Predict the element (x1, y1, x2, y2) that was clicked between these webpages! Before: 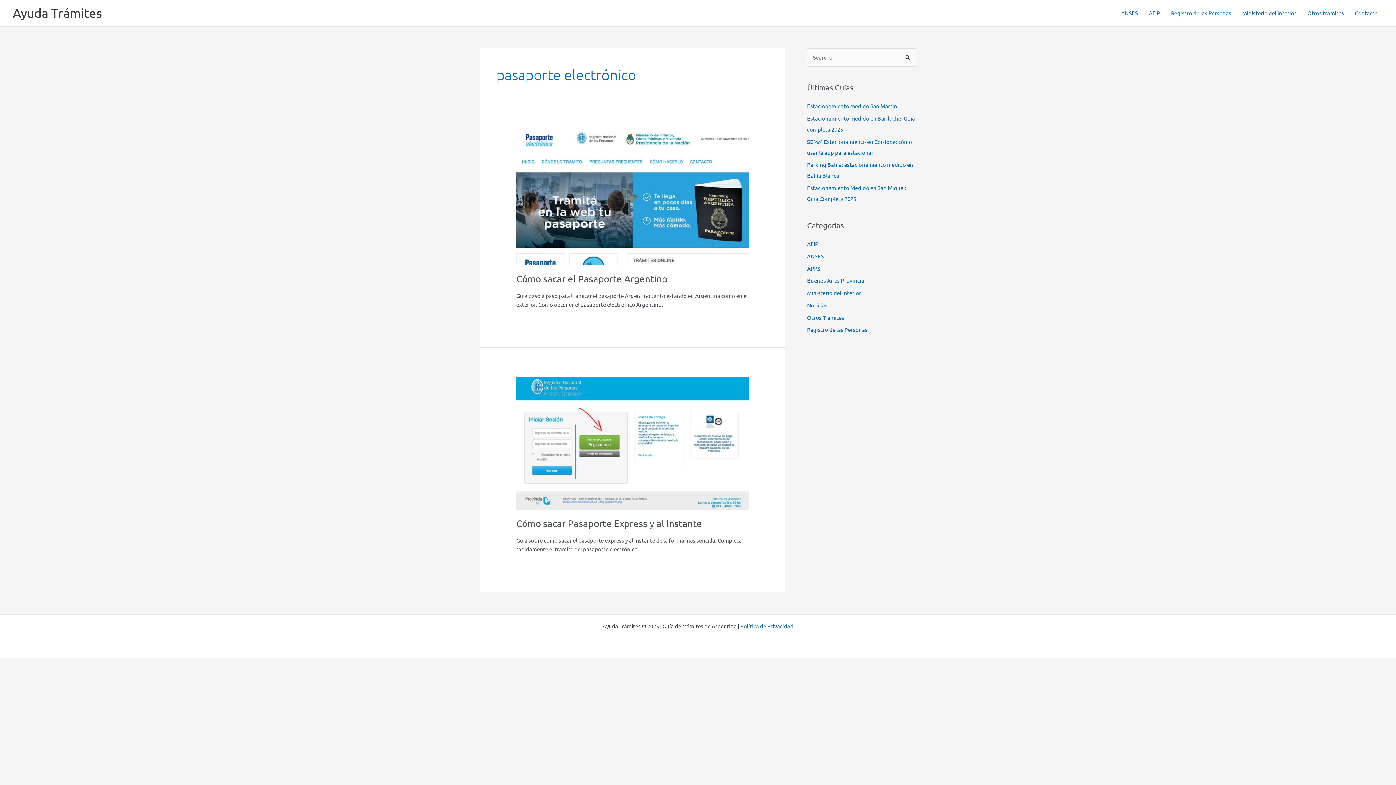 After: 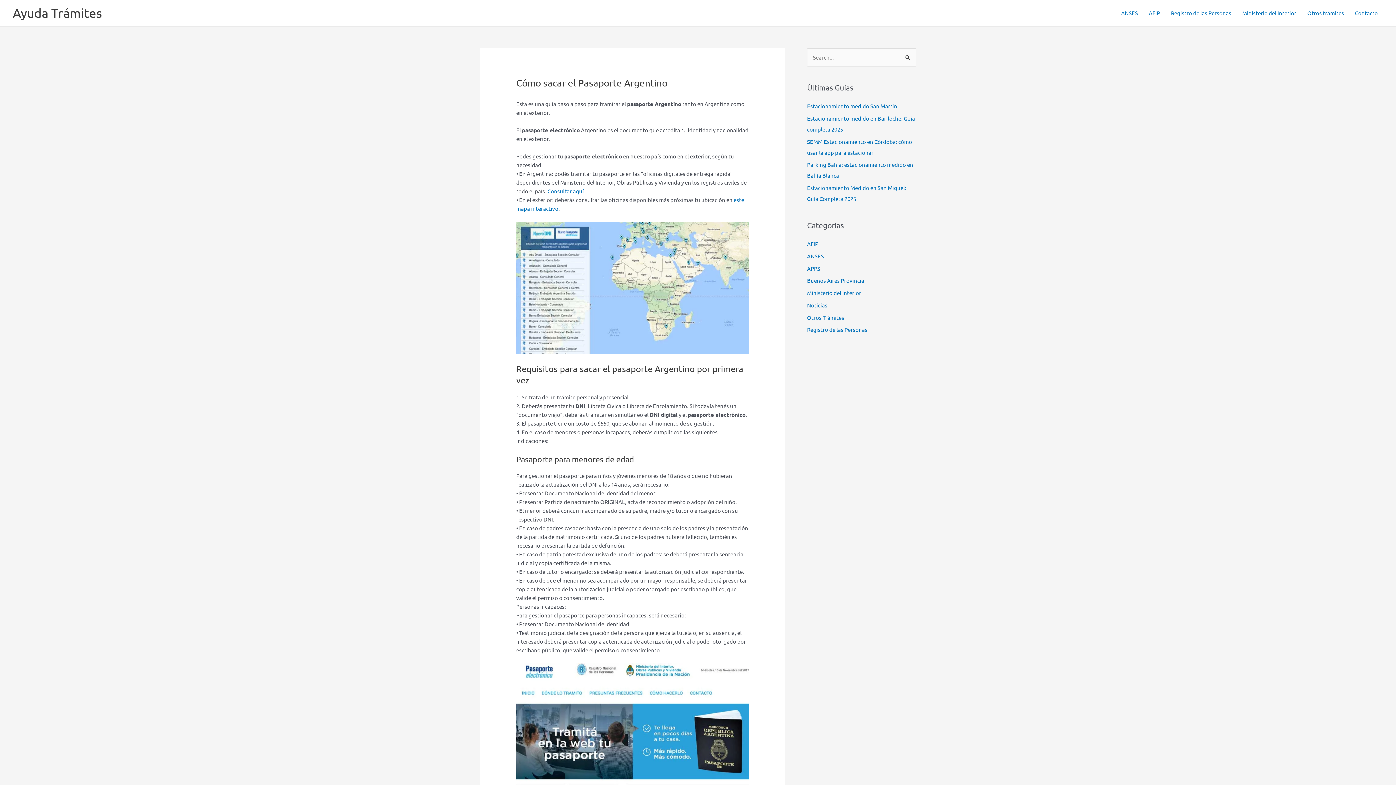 Action: bbox: (516, 193, 749, 200) label: Read: Cómo sacar el Pasaporte Argentino